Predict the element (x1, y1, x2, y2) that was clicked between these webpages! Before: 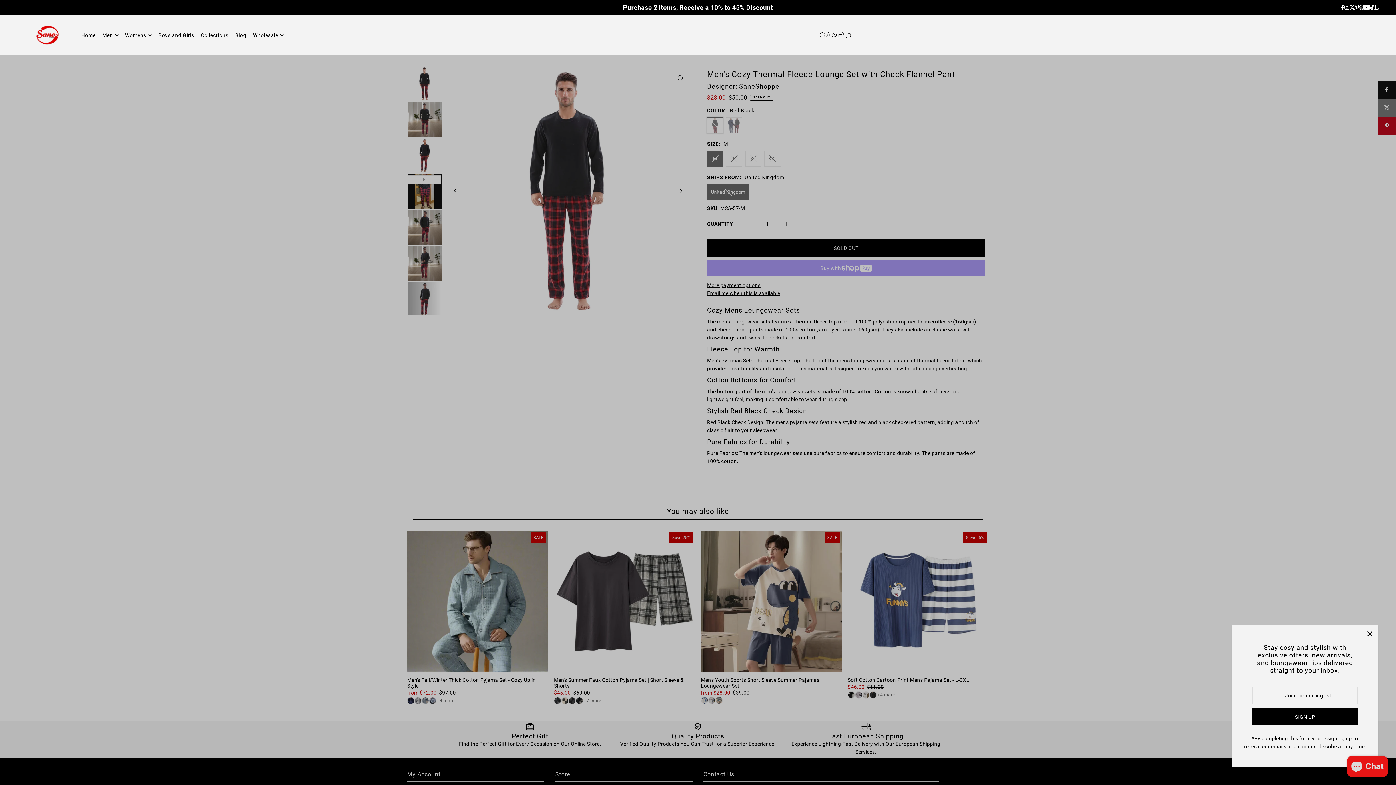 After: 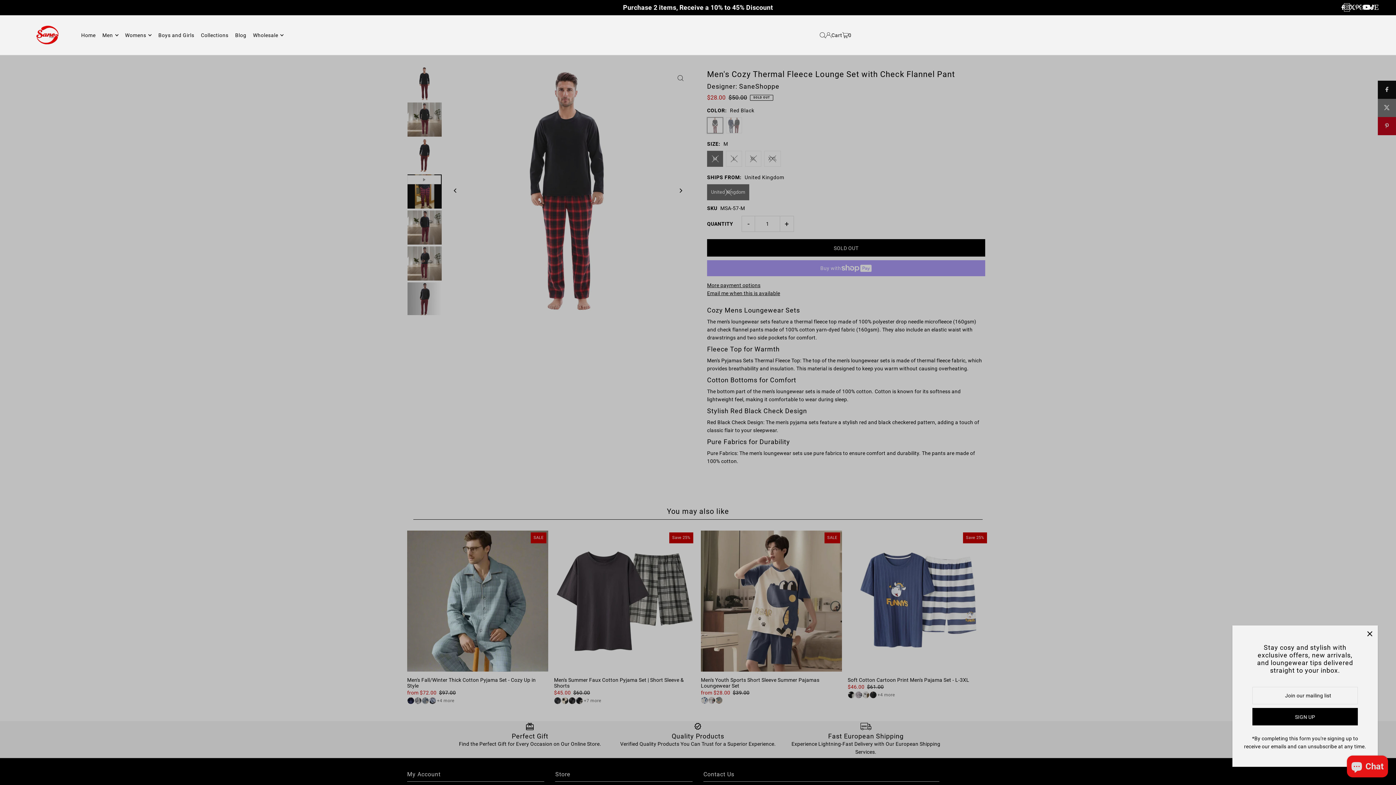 Action: bbox: (1344, 3, 1349, 11) label: Instagram